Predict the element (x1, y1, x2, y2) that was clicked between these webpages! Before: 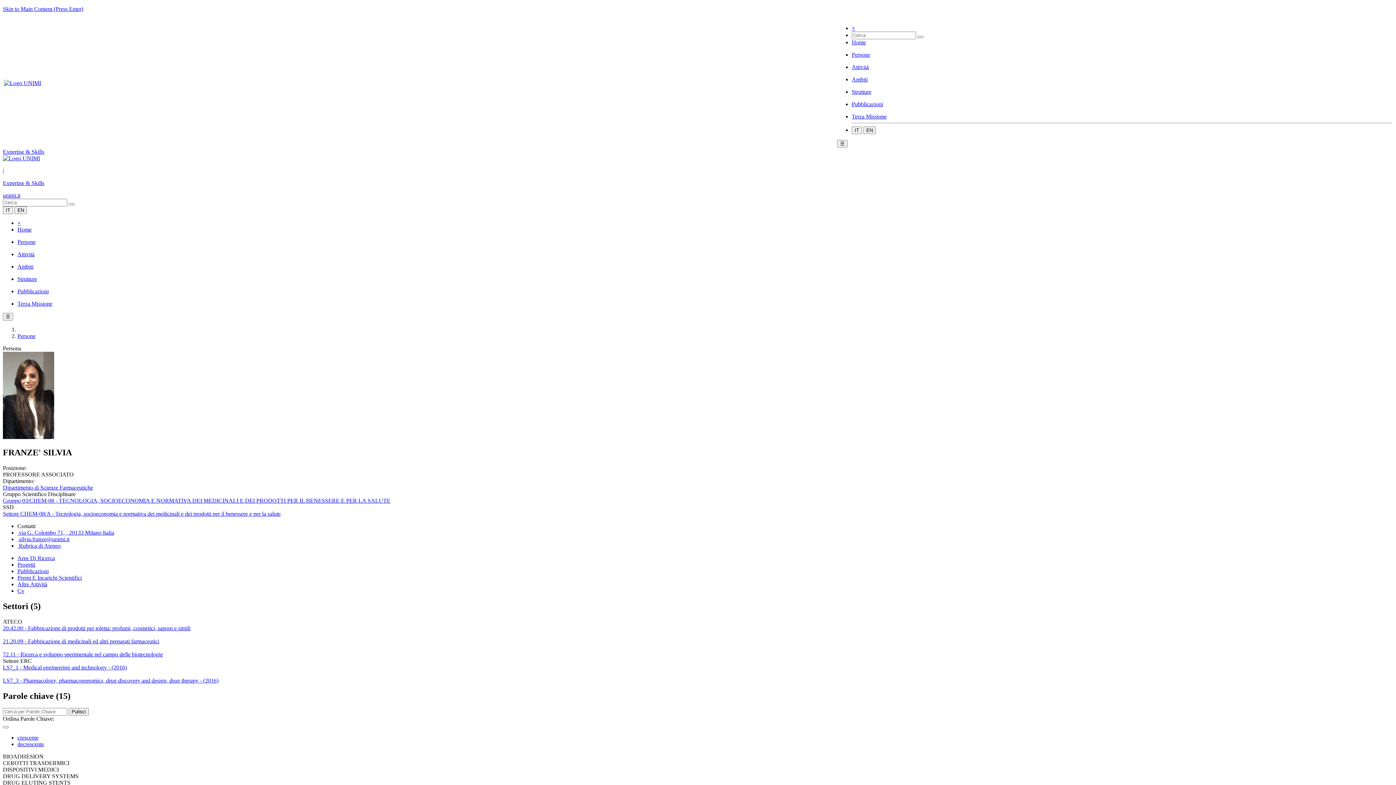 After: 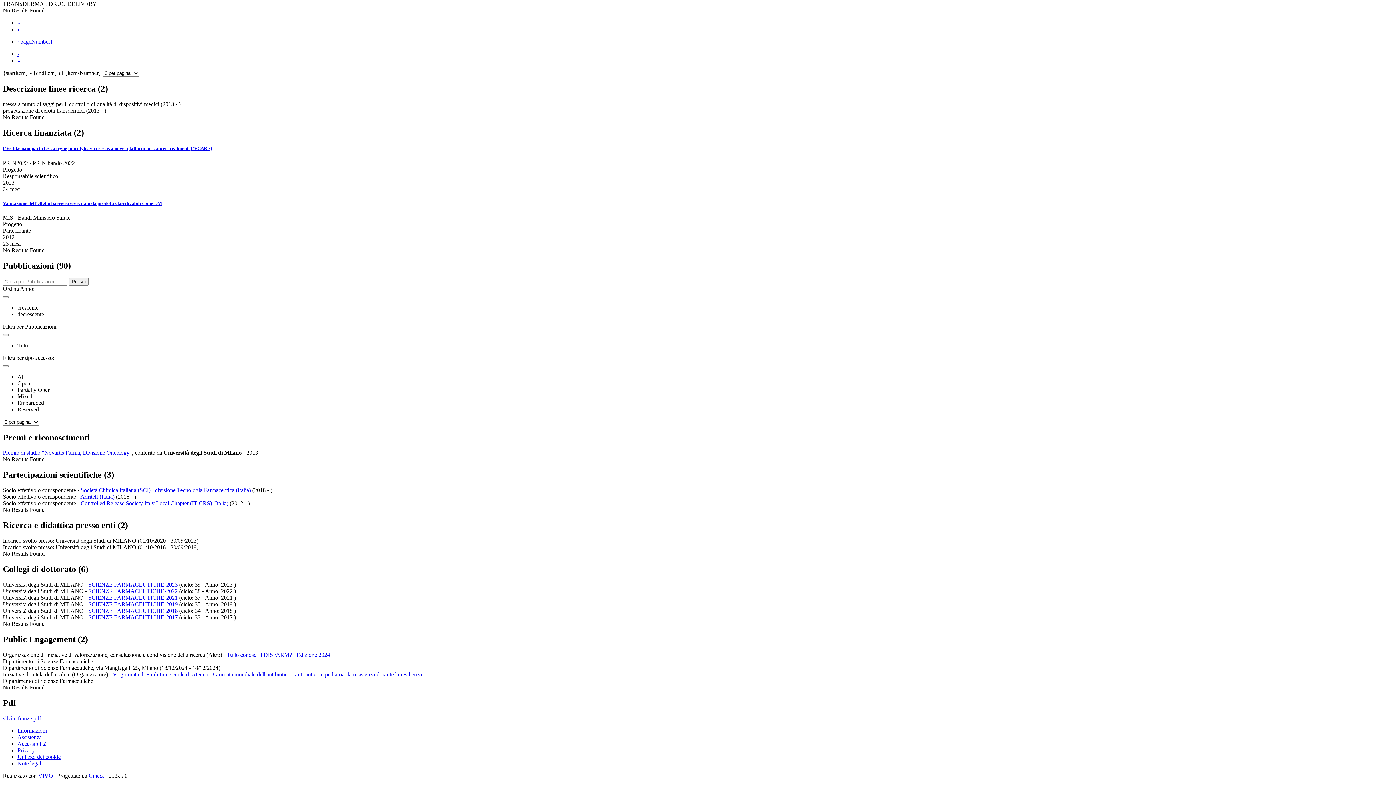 Action: bbox: (17, 568, 48, 574) label: Pubblicazioni